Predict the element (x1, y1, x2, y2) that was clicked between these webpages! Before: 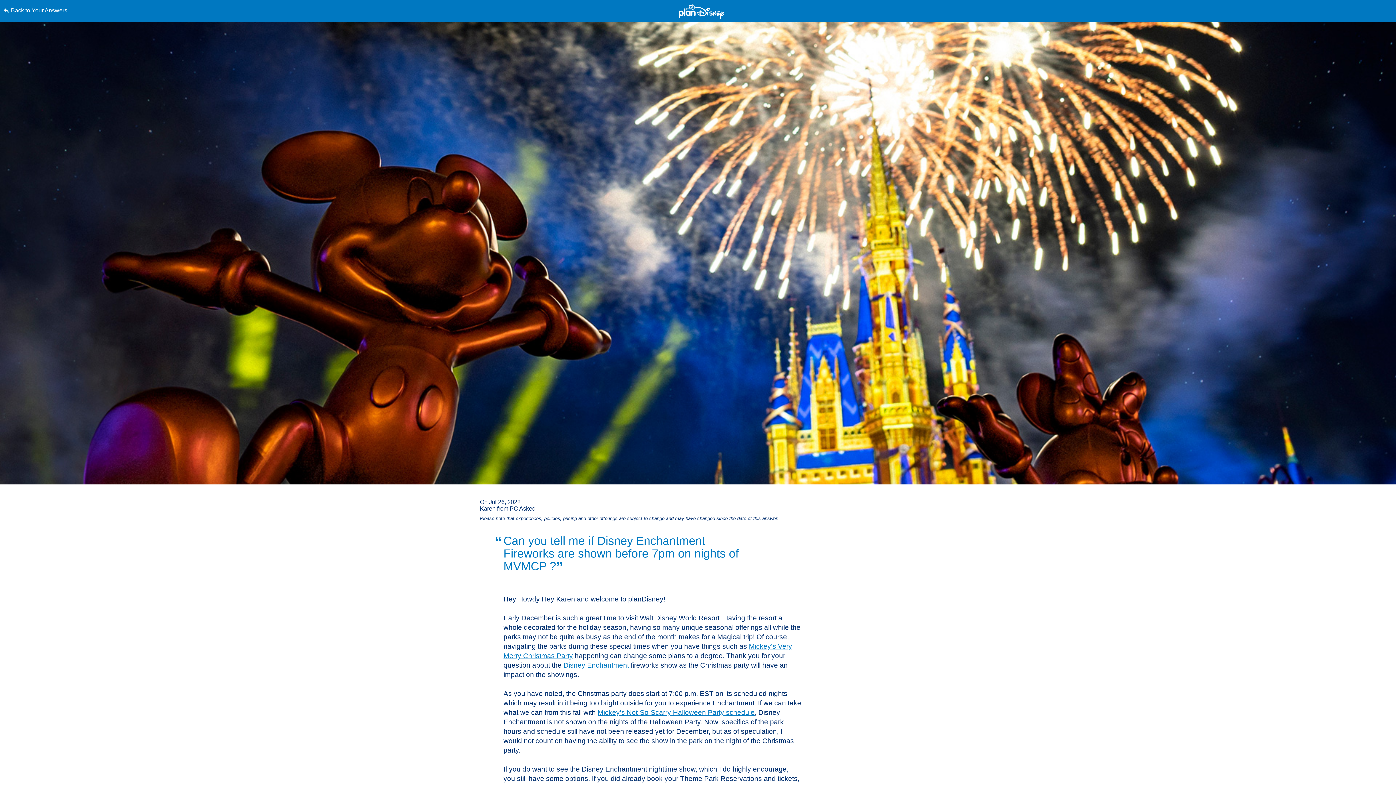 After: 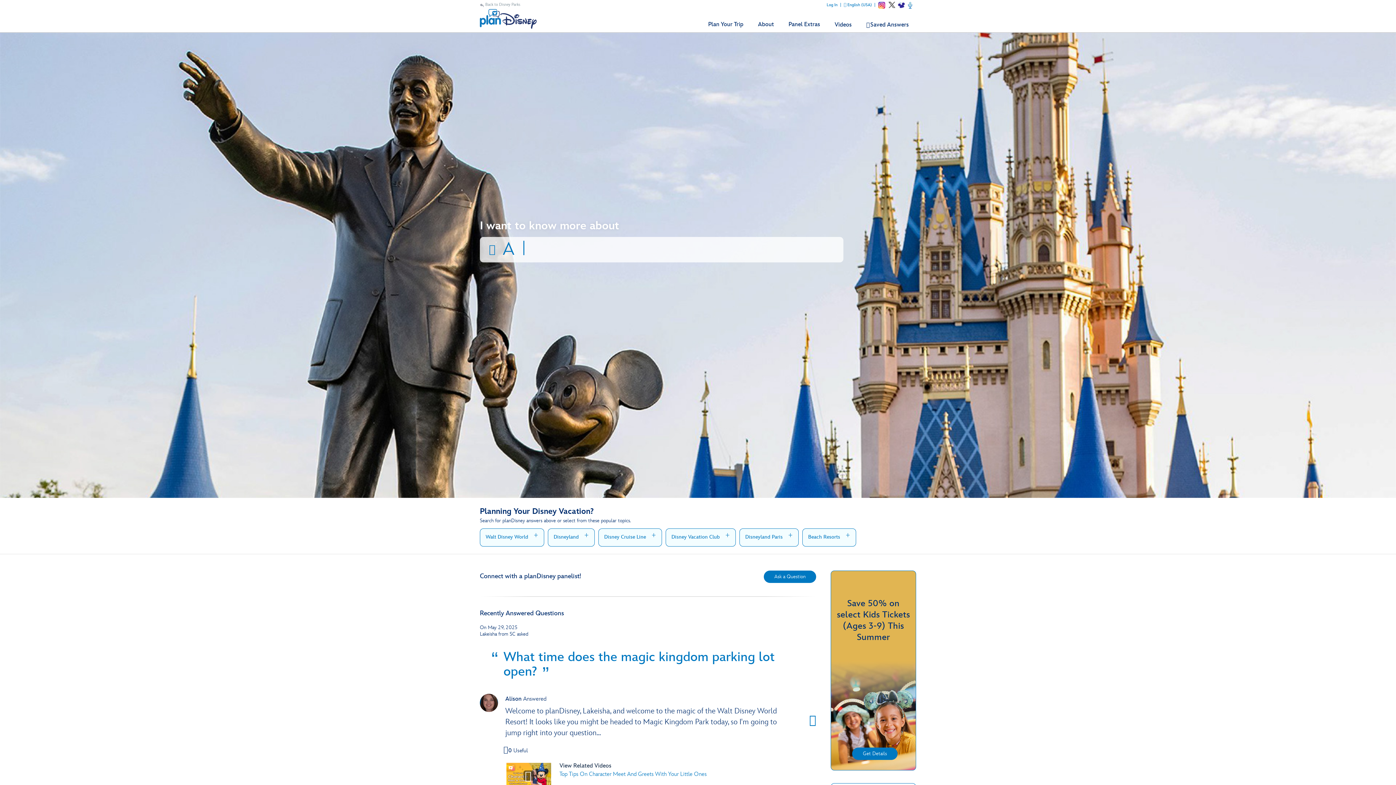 Action: bbox: (678, 3, 724, 19)